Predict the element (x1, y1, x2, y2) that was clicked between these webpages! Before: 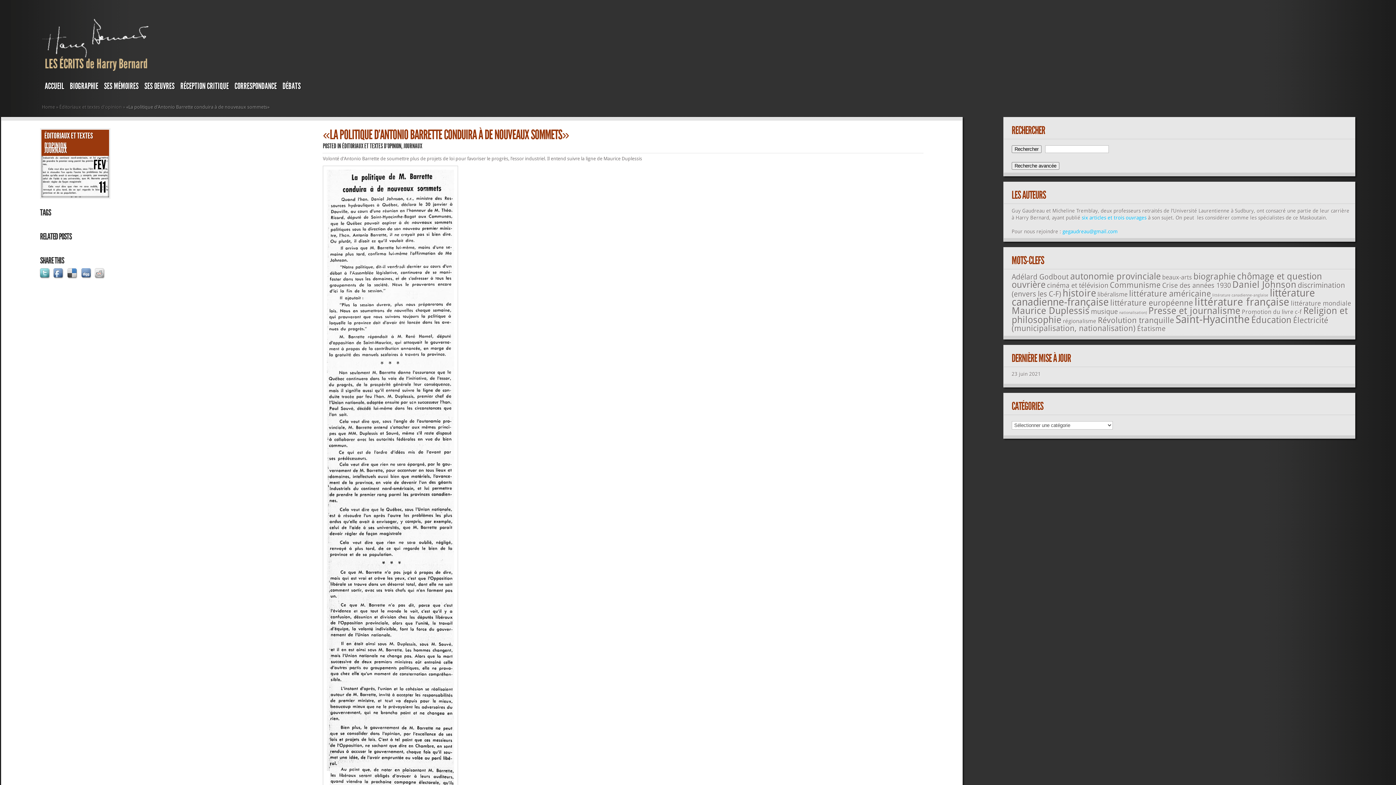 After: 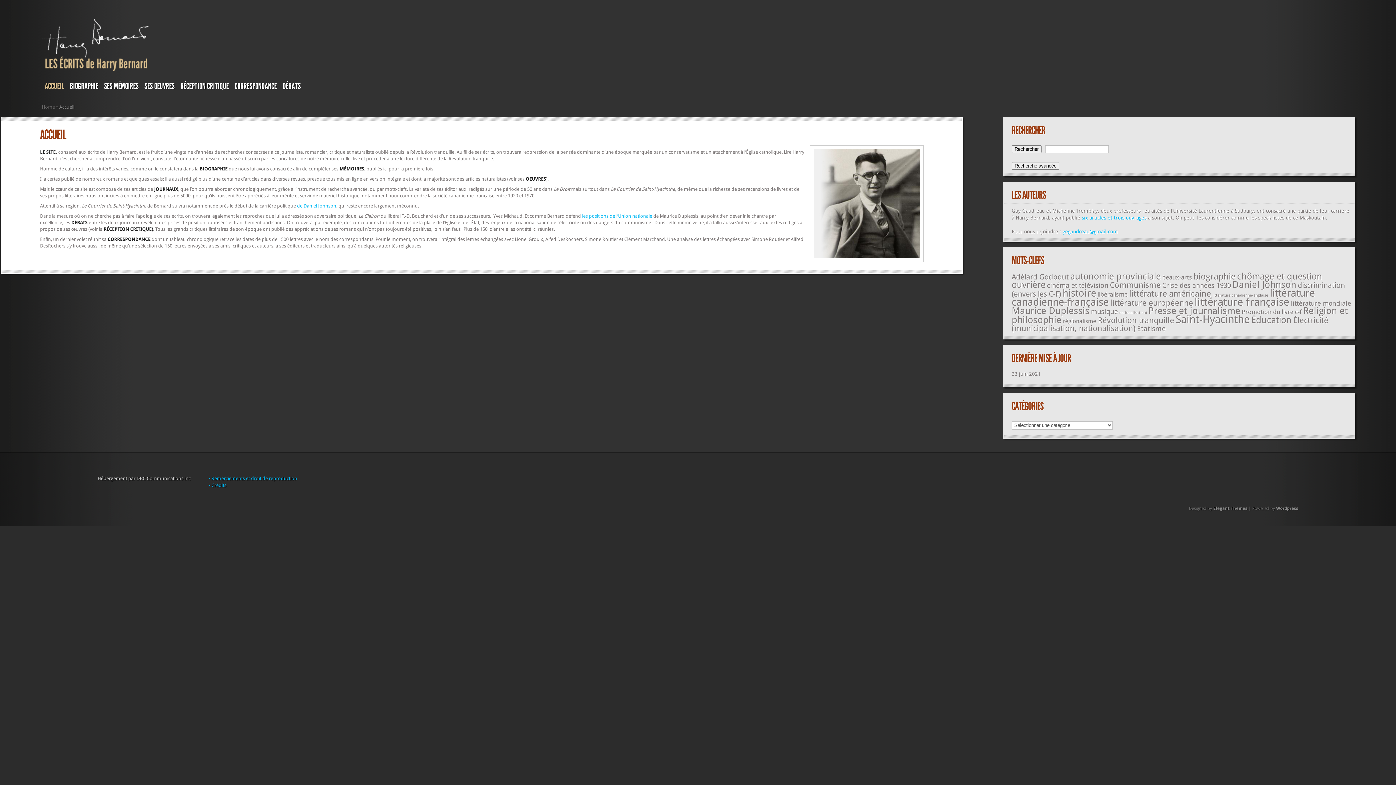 Action: bbox: (41, 68, 149, 73)